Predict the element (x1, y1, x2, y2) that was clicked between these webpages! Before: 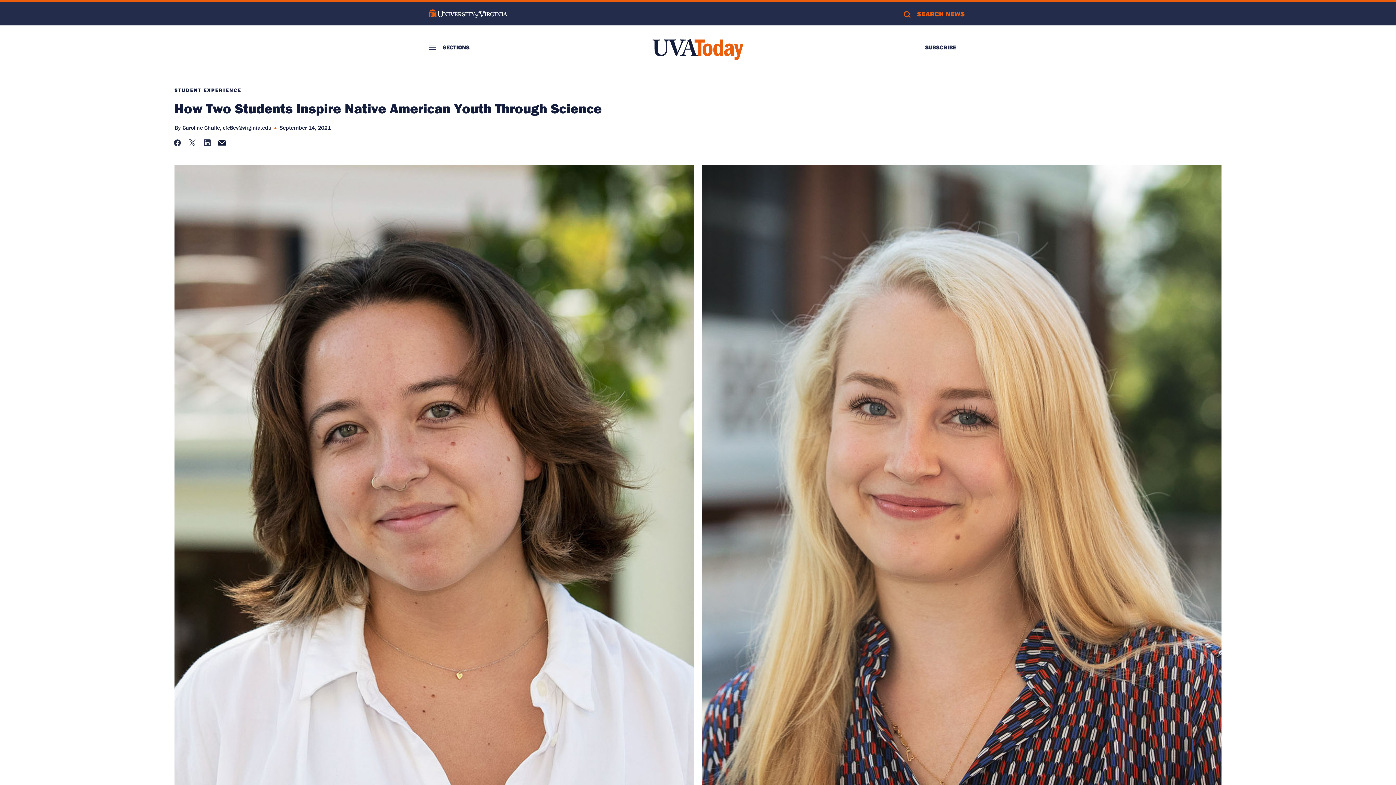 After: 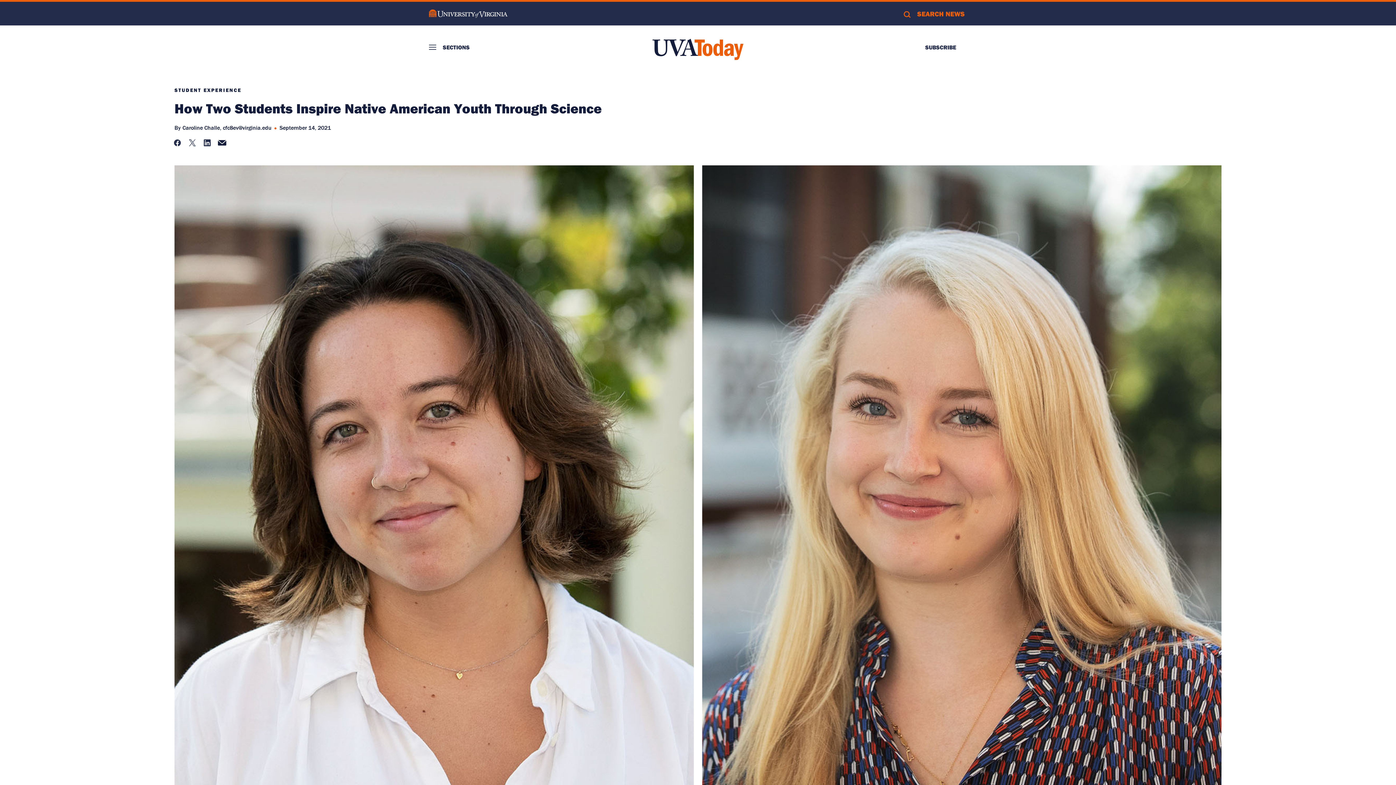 Action: bbox: (429, 1, 507, 25) label: University of Virginia Logo